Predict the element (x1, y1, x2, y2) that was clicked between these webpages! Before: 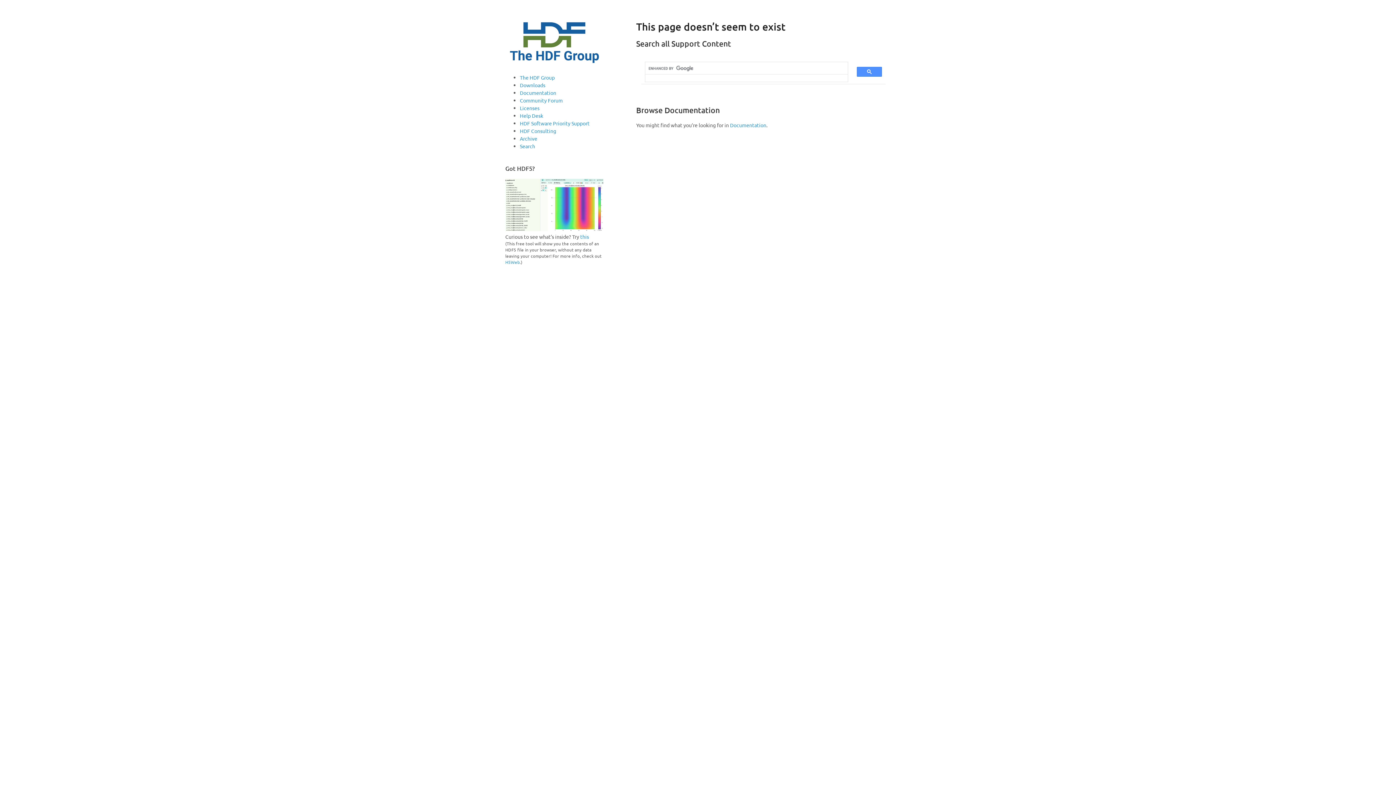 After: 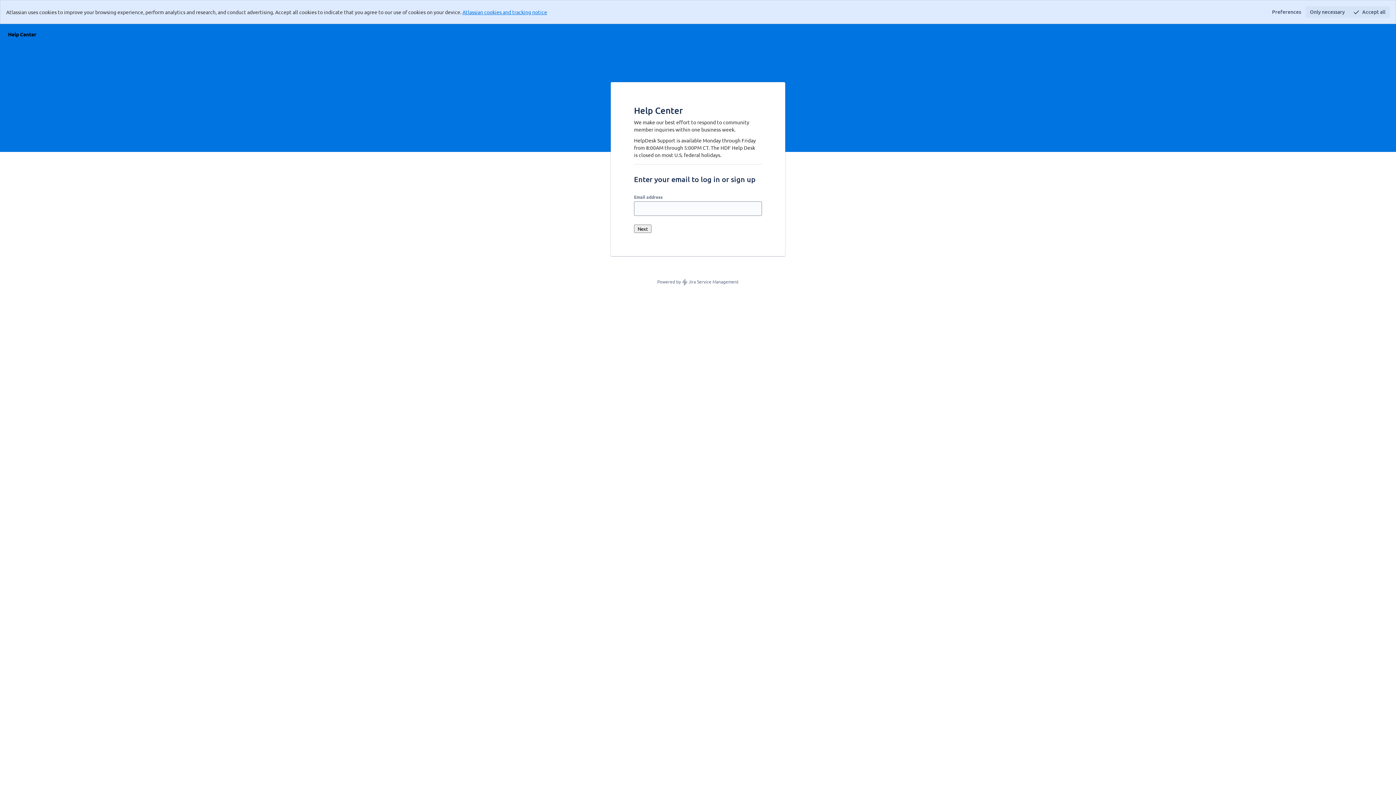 Action: bbox: (520, 112, 543, 118) label: Help Desk